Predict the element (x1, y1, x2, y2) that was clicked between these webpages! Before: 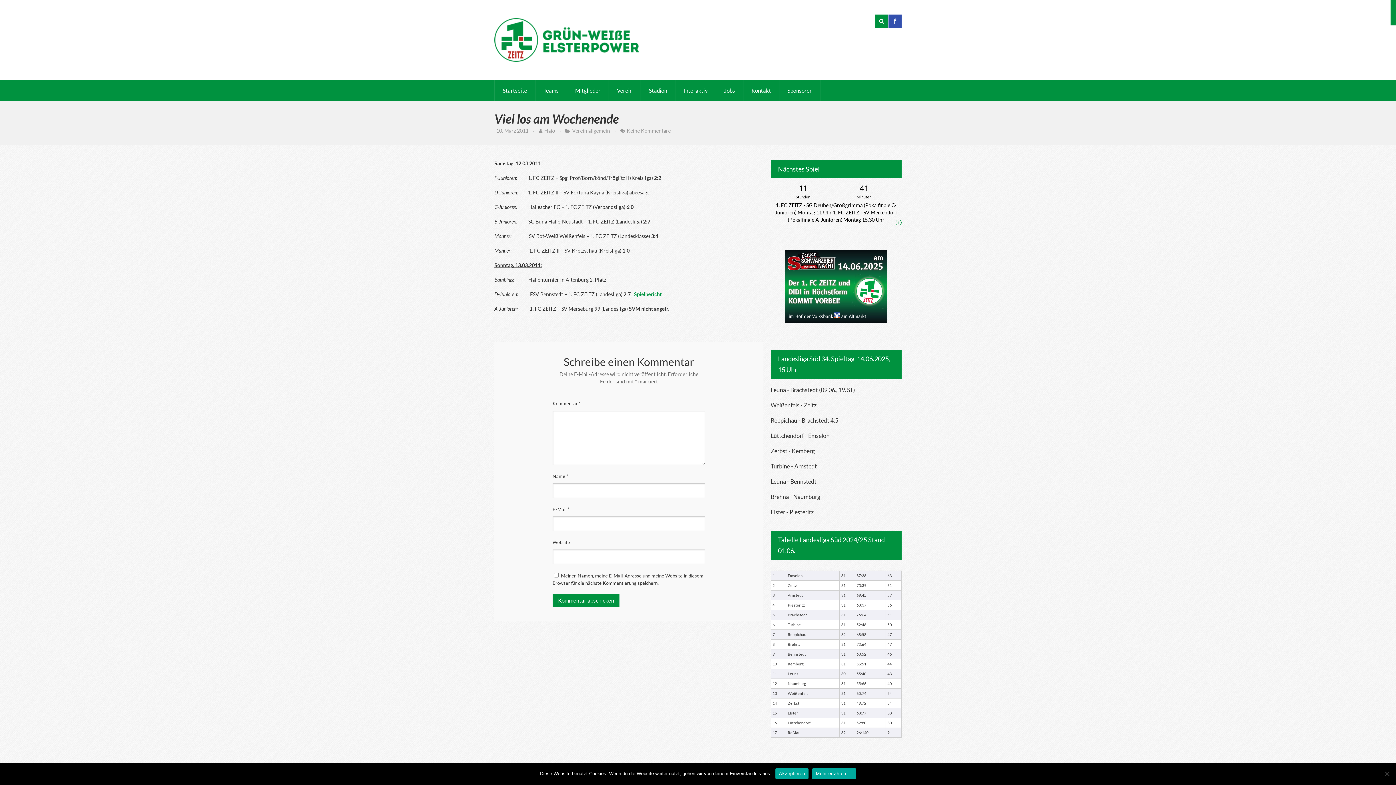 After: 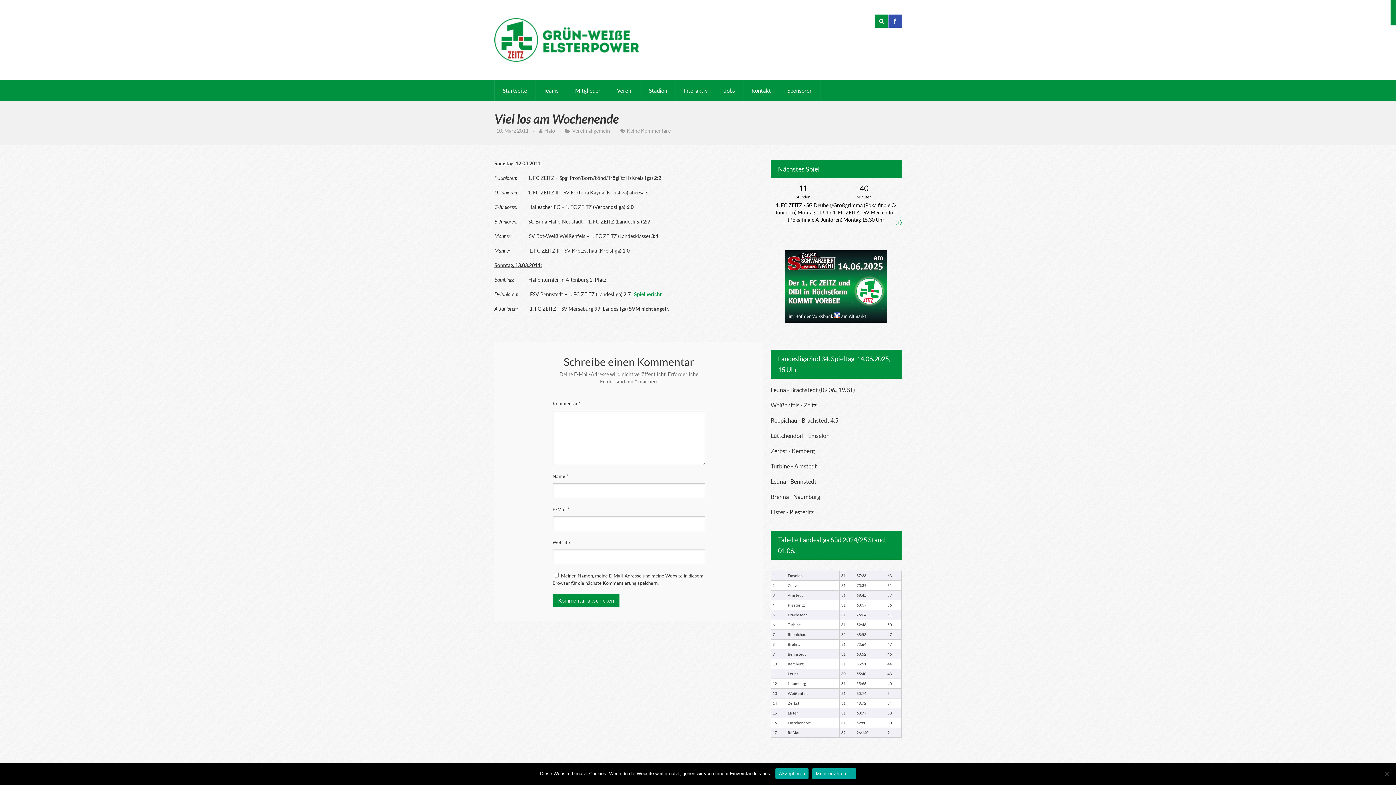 Action: bbox: (812, 768, 856, 779) label: Mehr erfahren ...